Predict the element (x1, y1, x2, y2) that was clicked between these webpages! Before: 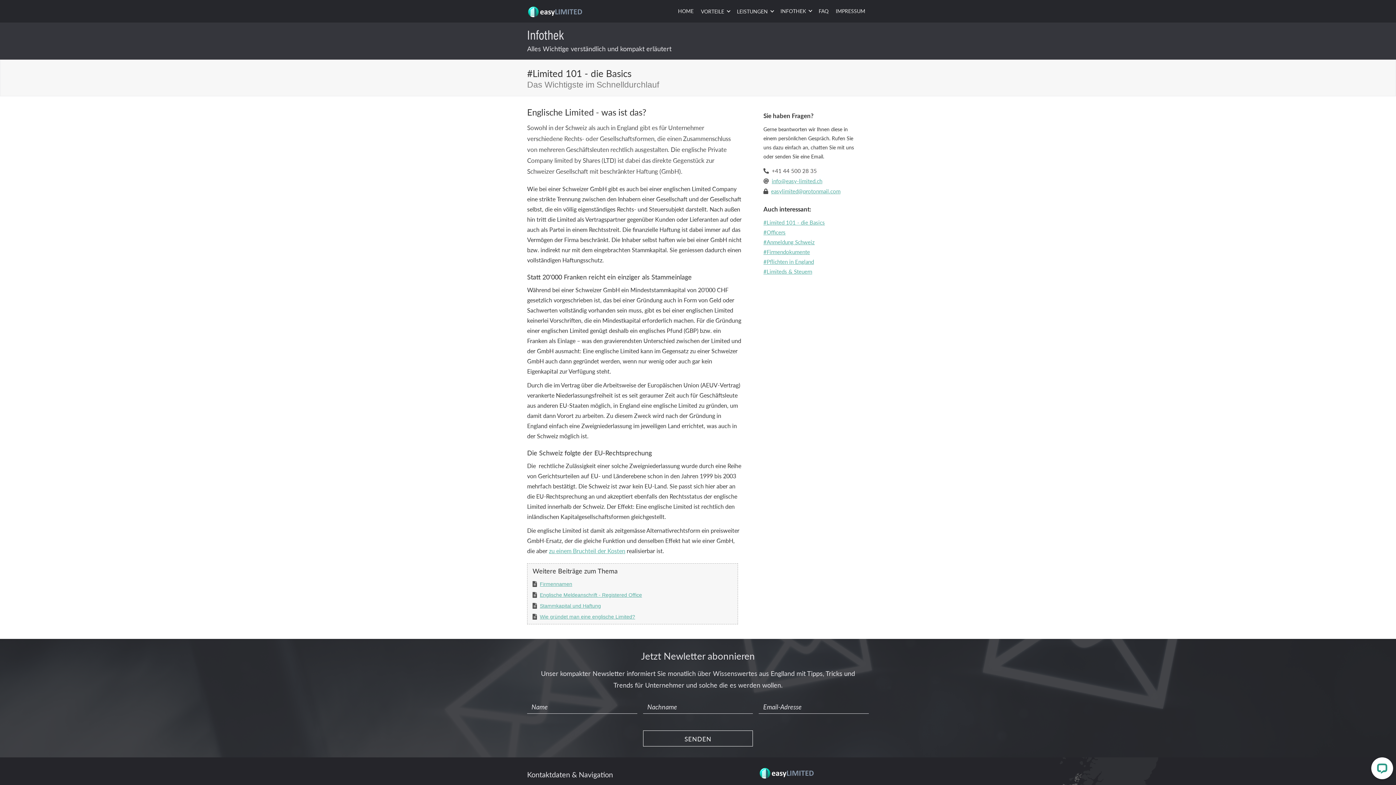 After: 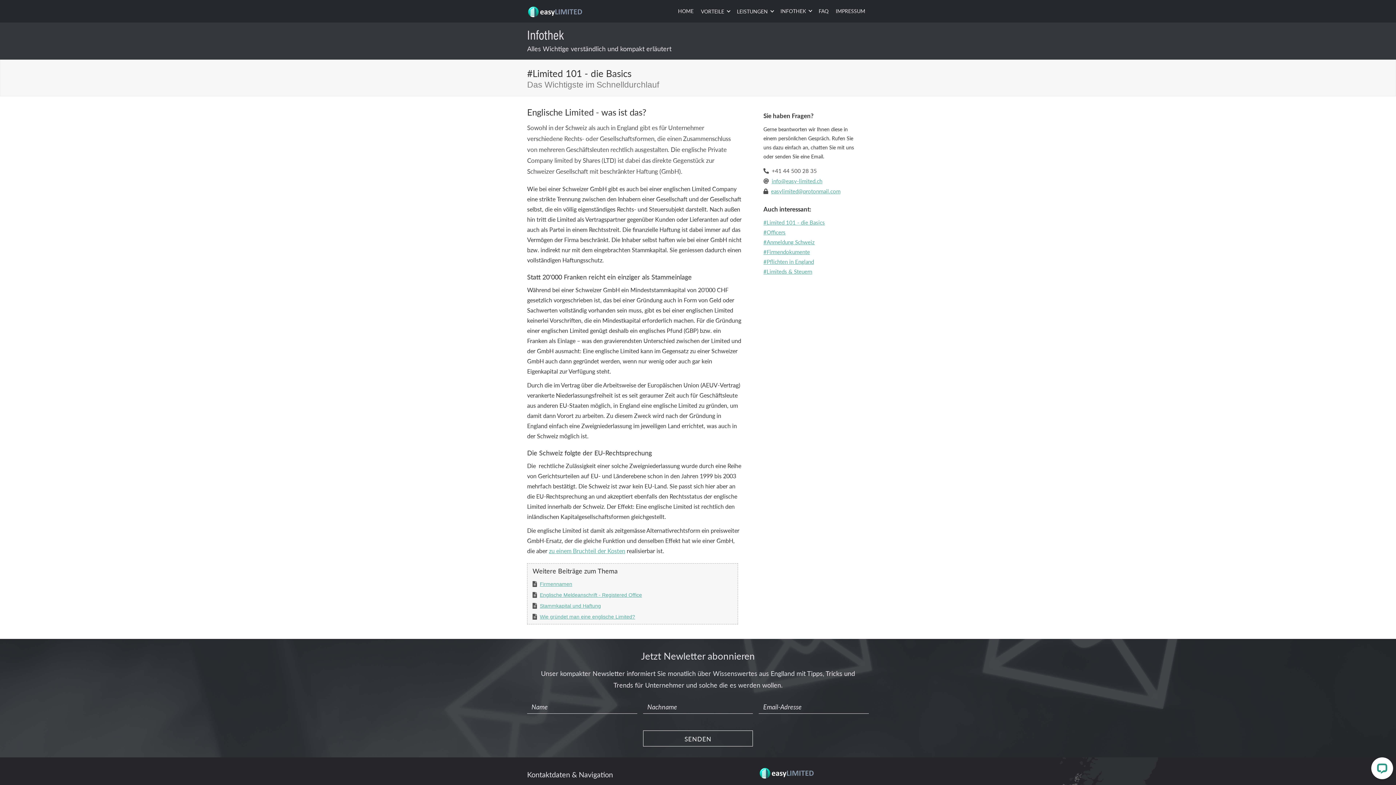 Action: bbox: (771, 187, 840, 194) label: easylimited@protonmail.com